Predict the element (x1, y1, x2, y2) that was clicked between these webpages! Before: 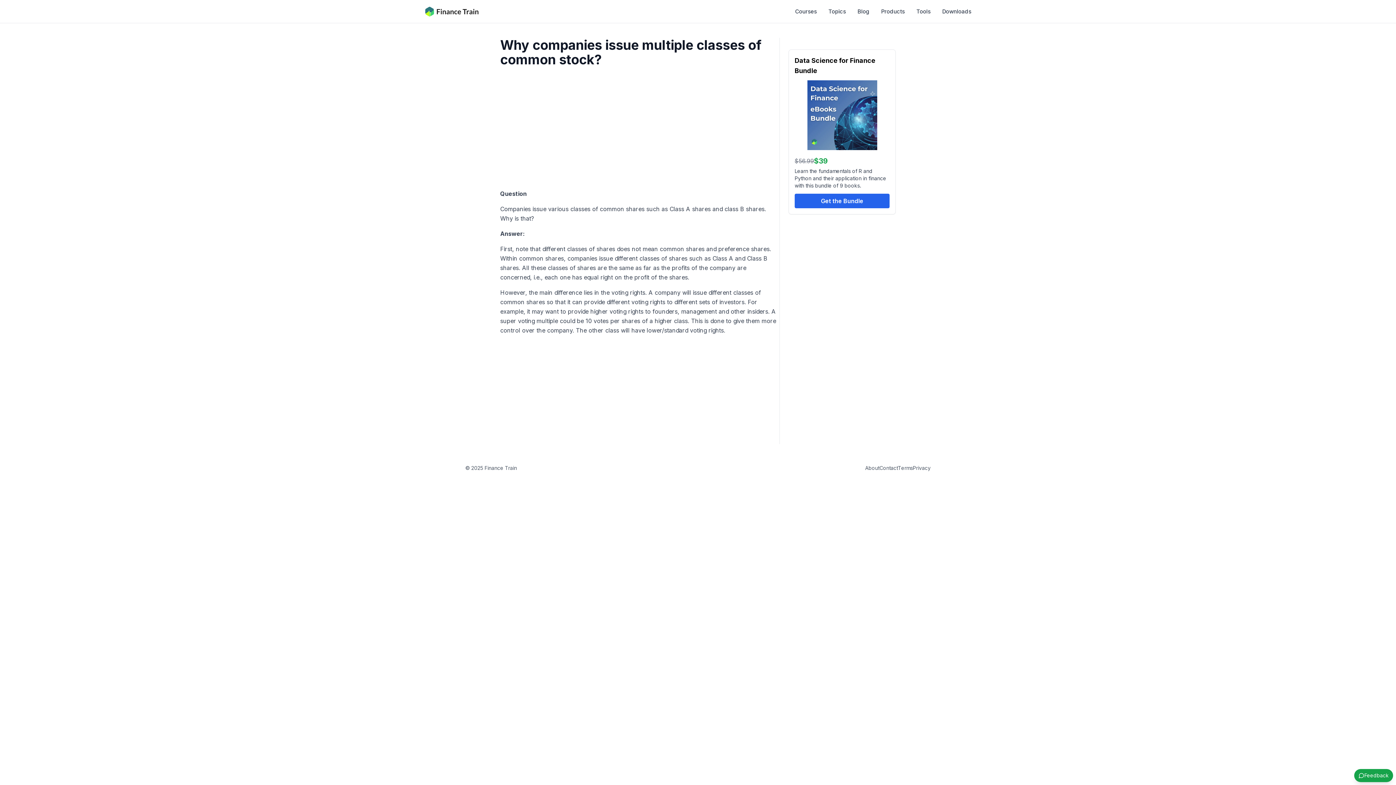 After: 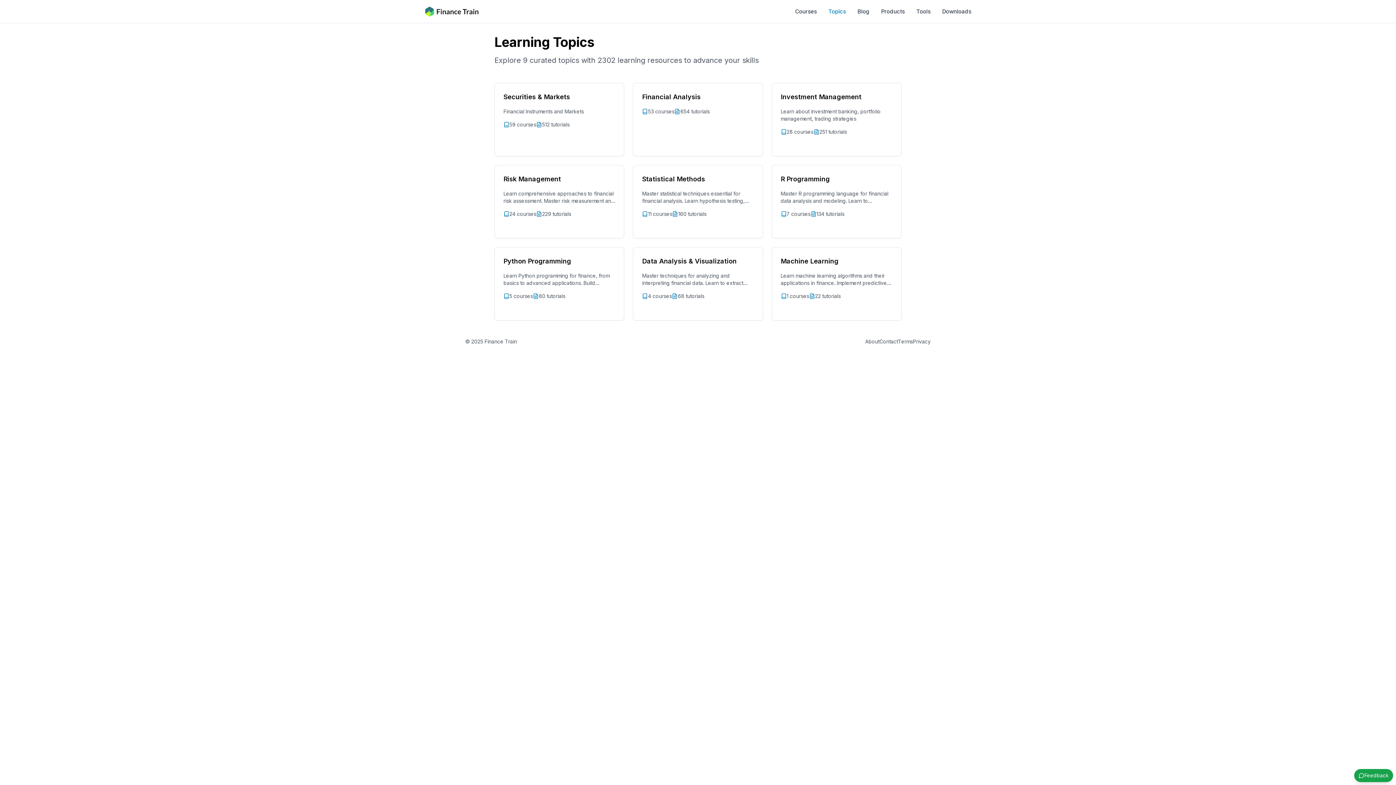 Action: label: Topics bbox: (828, 7, 846, 15)